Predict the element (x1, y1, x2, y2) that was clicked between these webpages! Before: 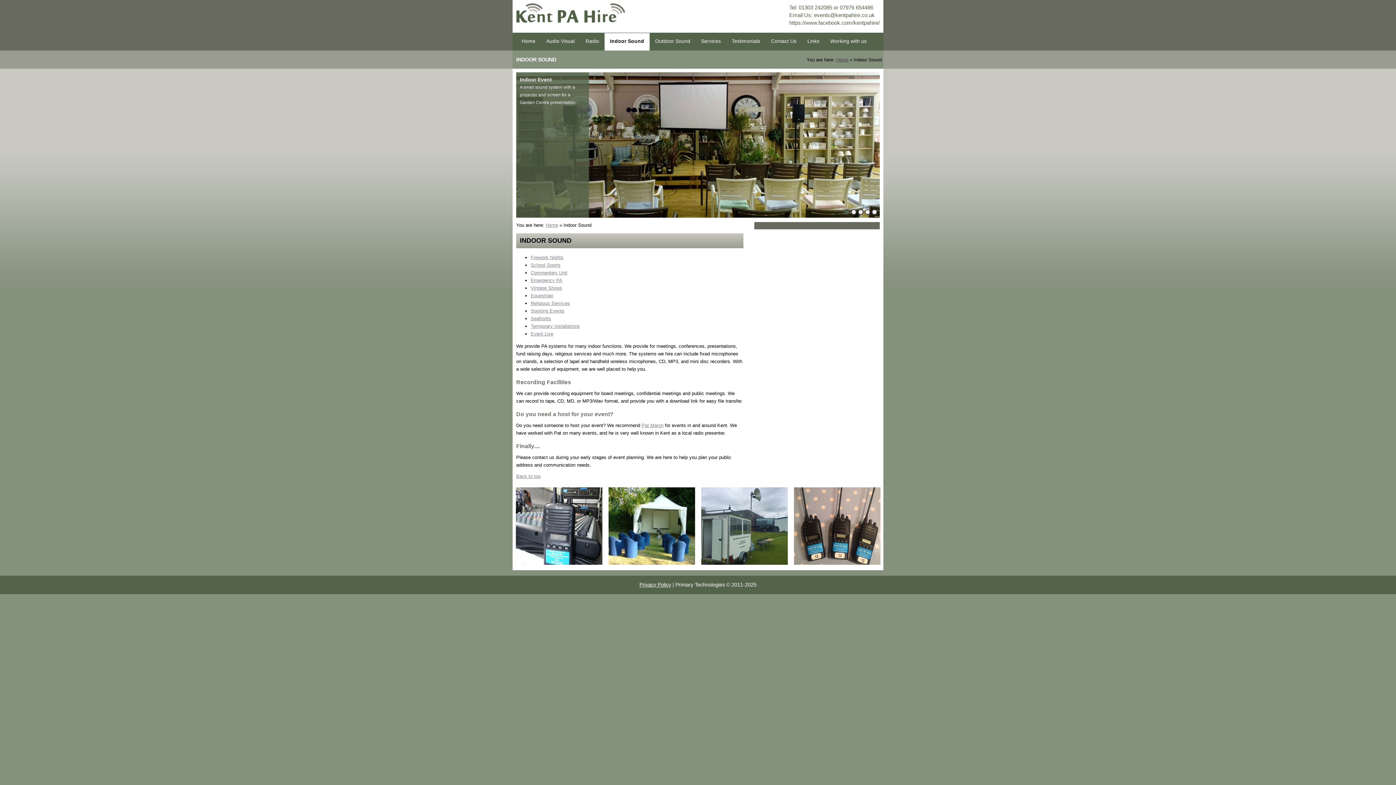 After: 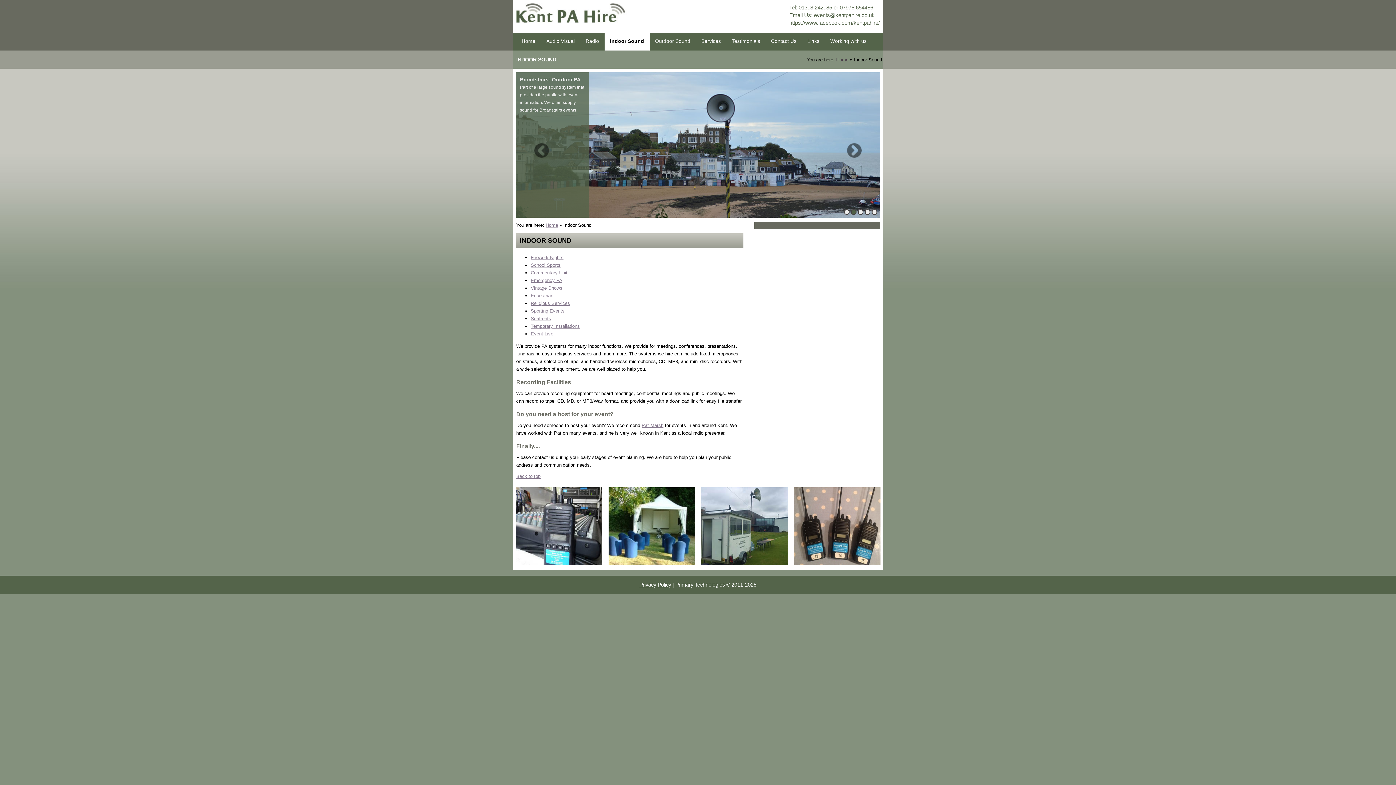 Action: bbox: (851, 209, 856, 215) label: 2